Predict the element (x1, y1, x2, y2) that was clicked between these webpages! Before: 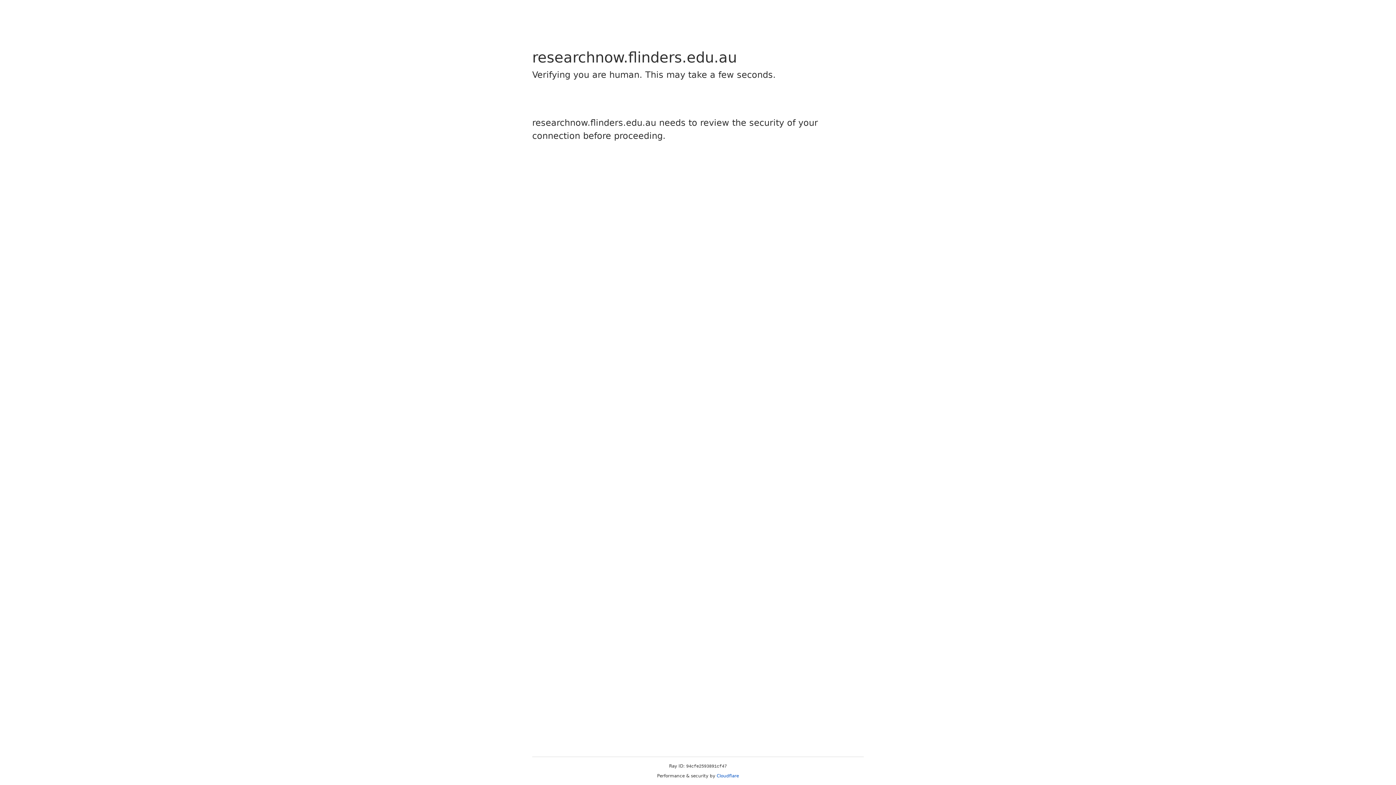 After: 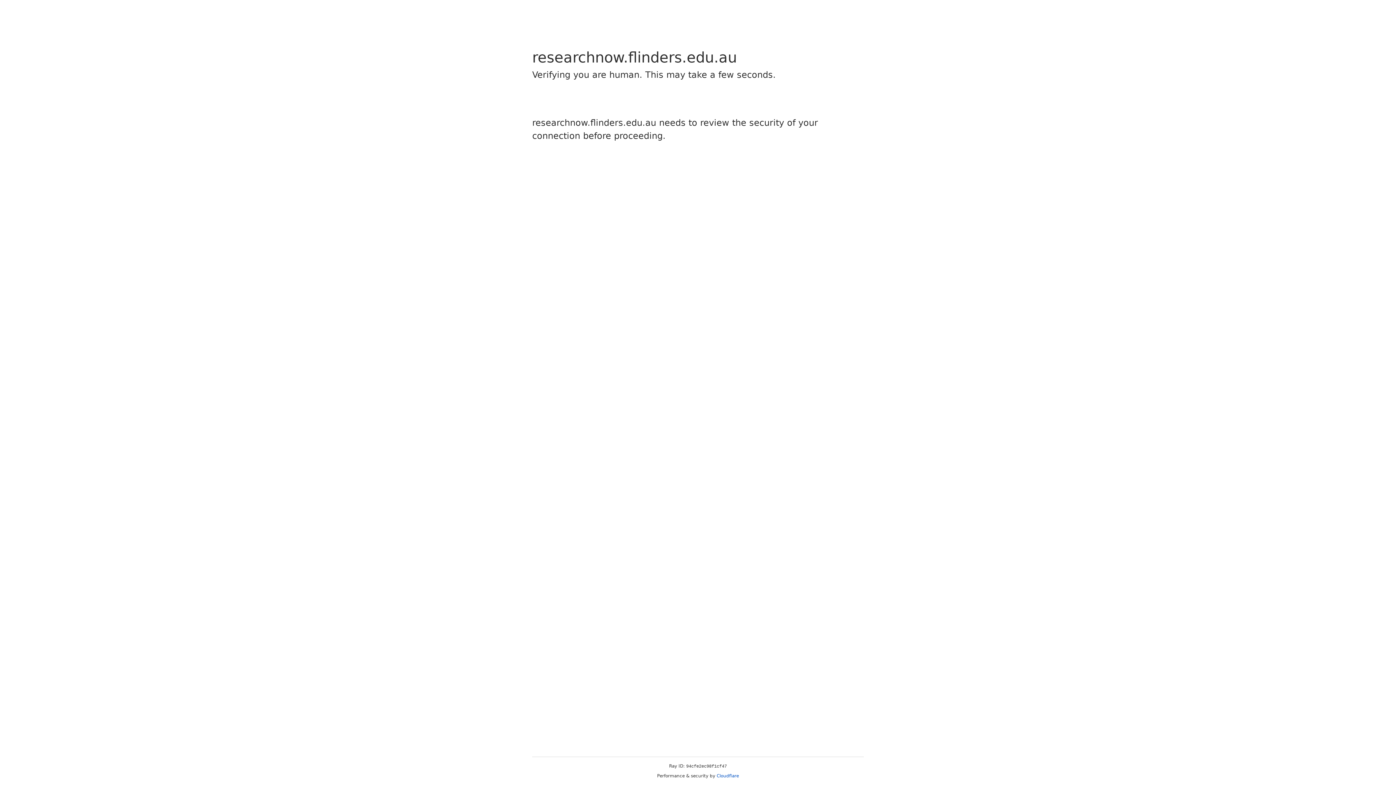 Action: bbox: (716, 773, 739, 778) label: Cloudflare